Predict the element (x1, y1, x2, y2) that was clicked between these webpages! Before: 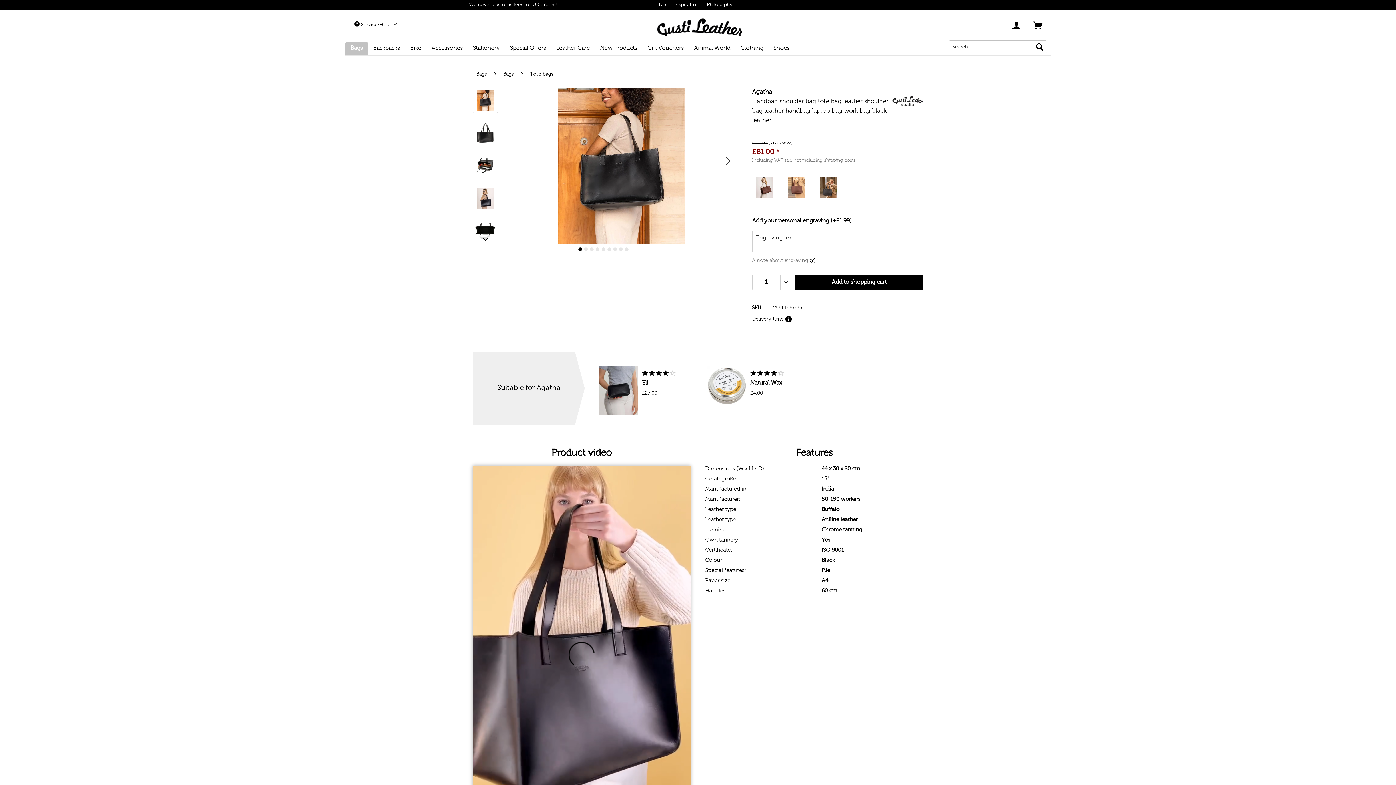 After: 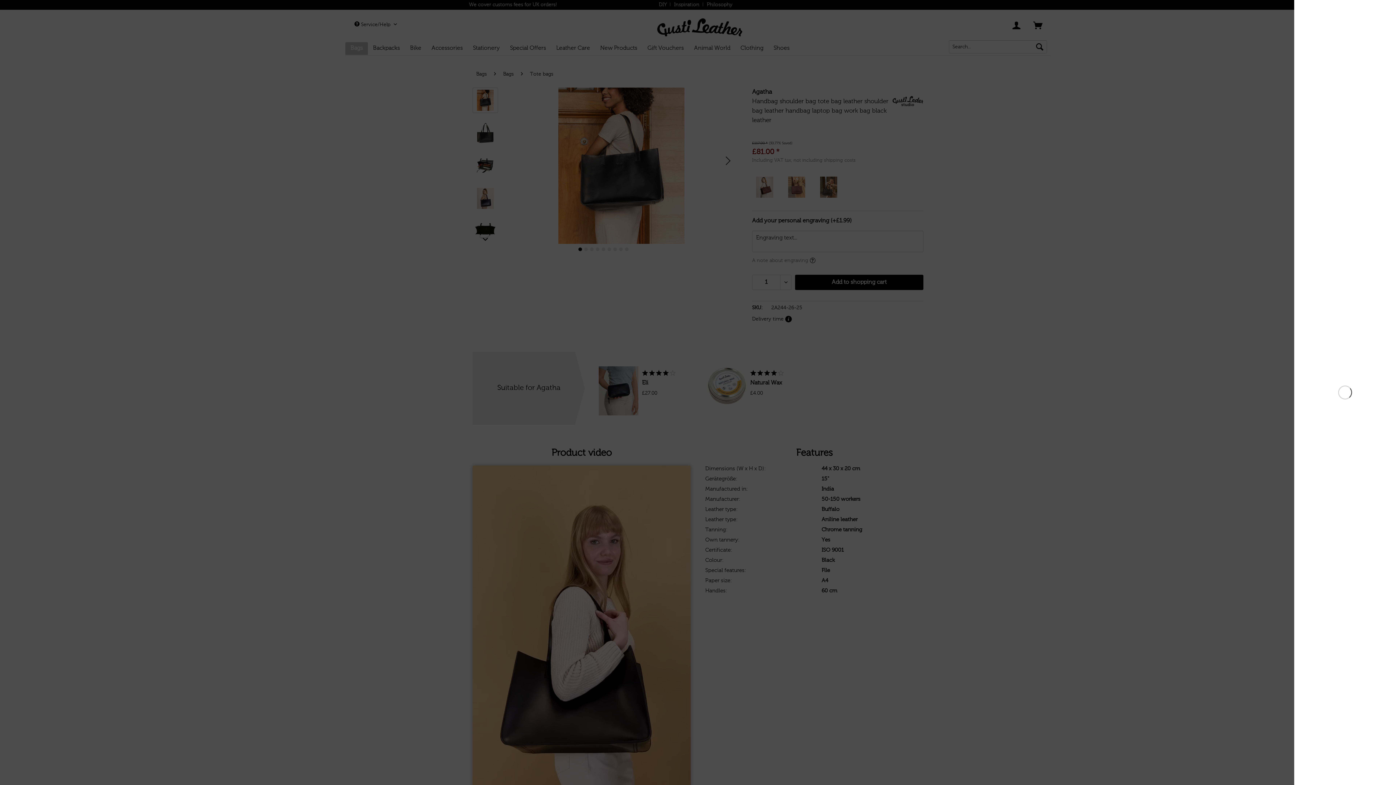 Action: bbox: (795, 274, 923, 290) label: Add to shopping cart